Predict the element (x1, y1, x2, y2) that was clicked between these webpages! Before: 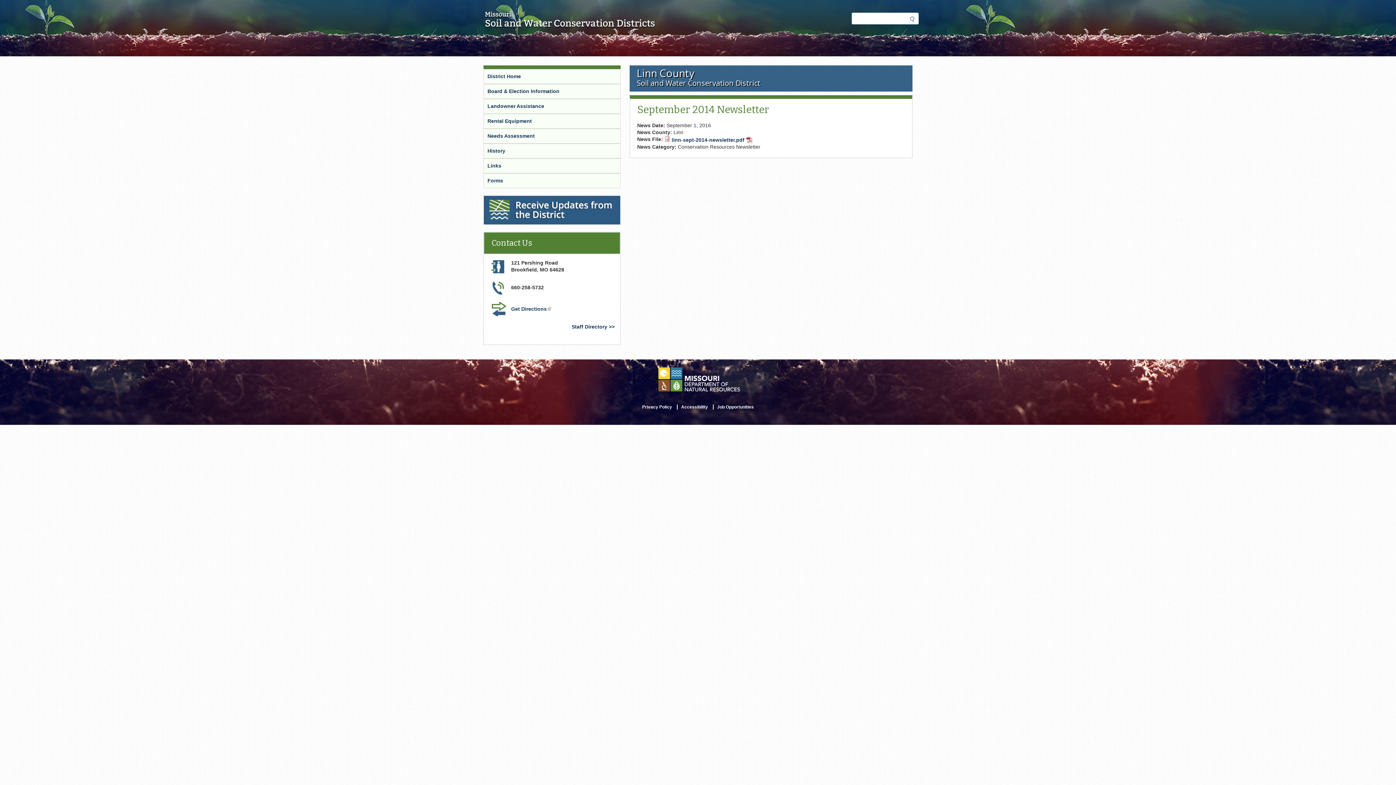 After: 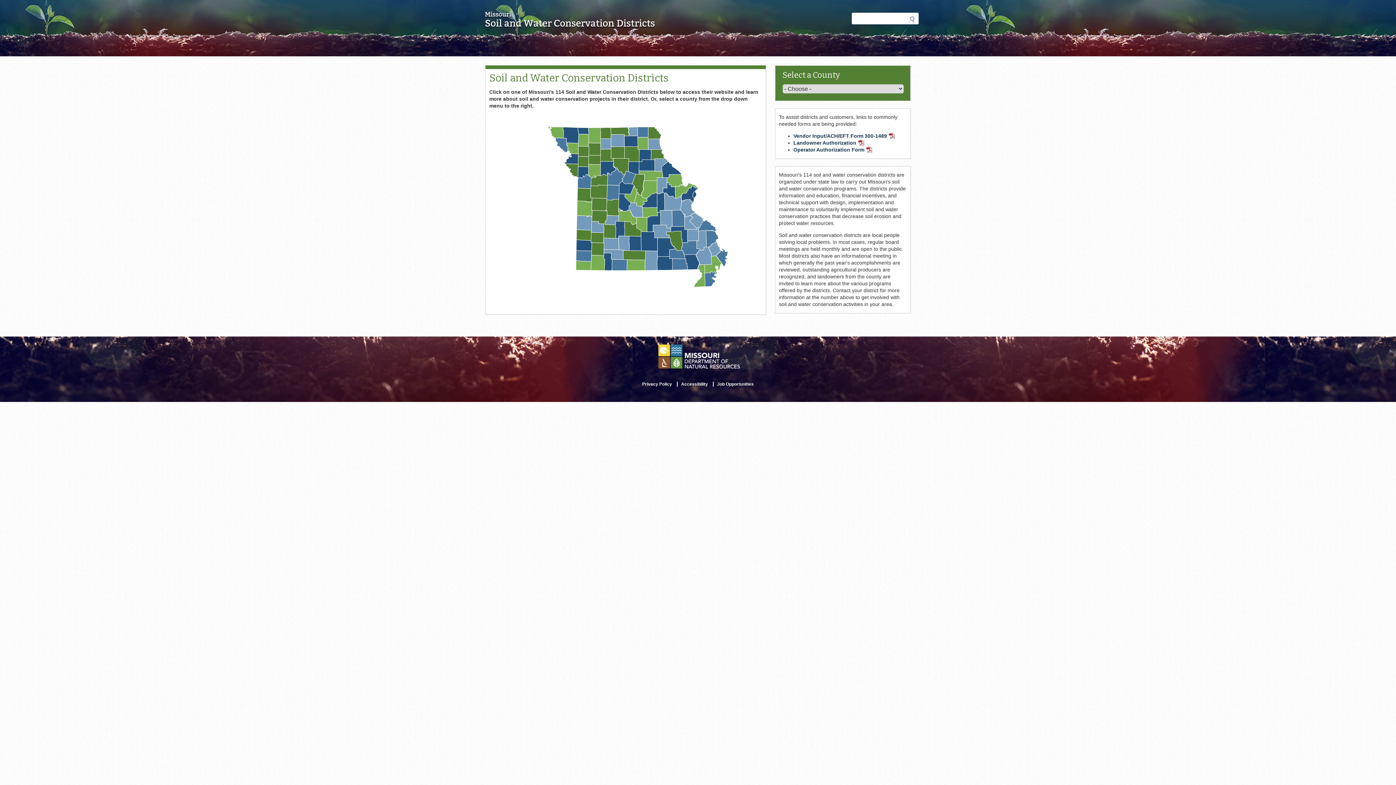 Action: bbox: (483, 21, 657, 27)